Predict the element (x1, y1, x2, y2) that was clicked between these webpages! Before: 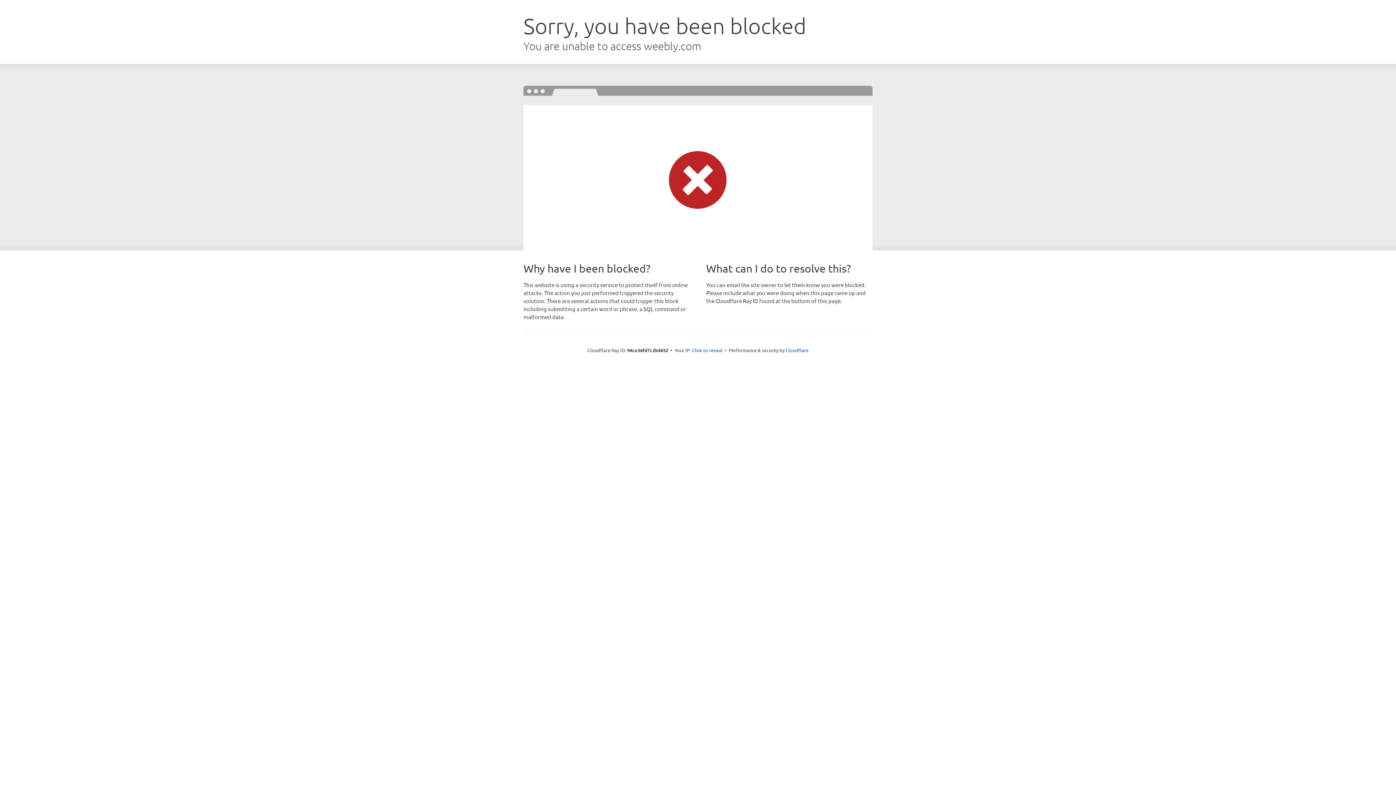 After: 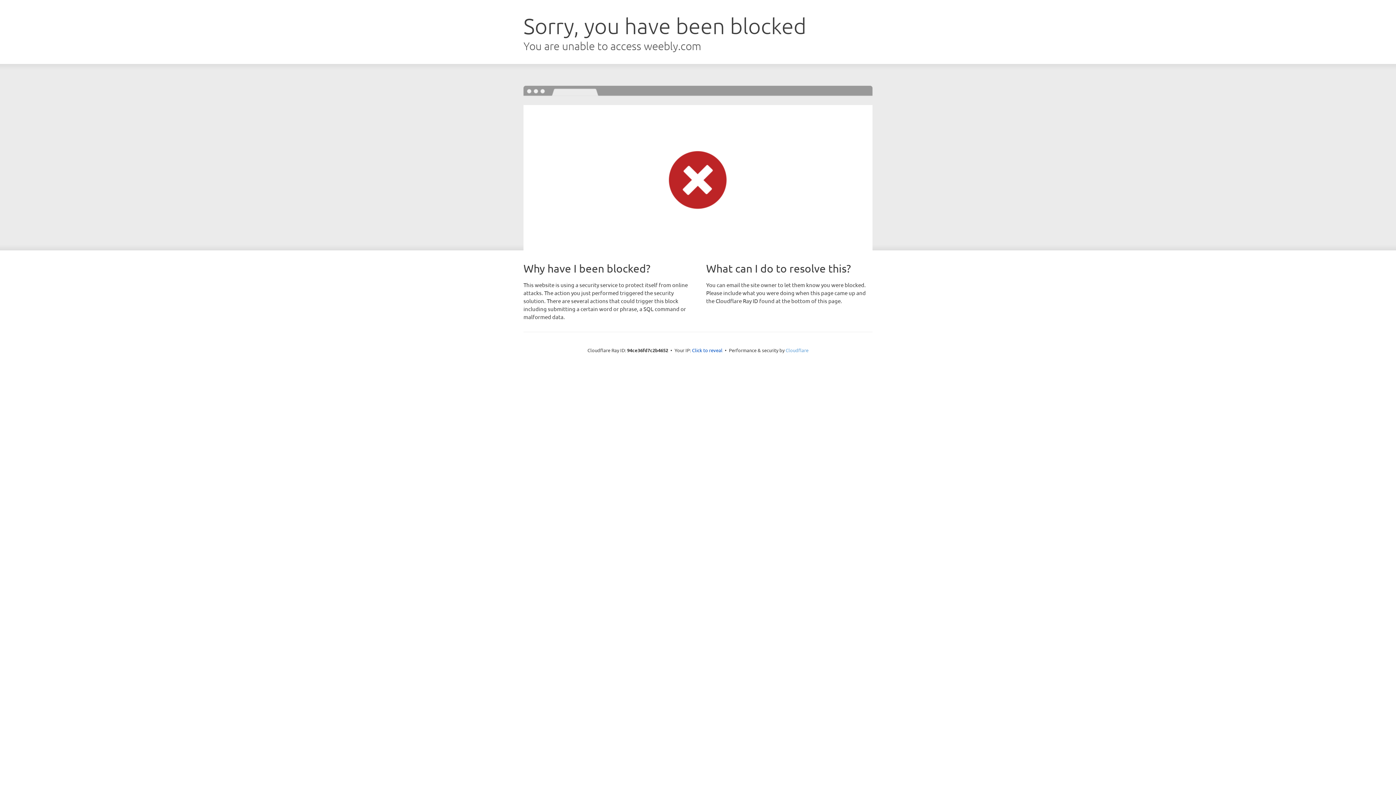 Action: bbox: (785, 347, 808, 353) label: Cloudflare